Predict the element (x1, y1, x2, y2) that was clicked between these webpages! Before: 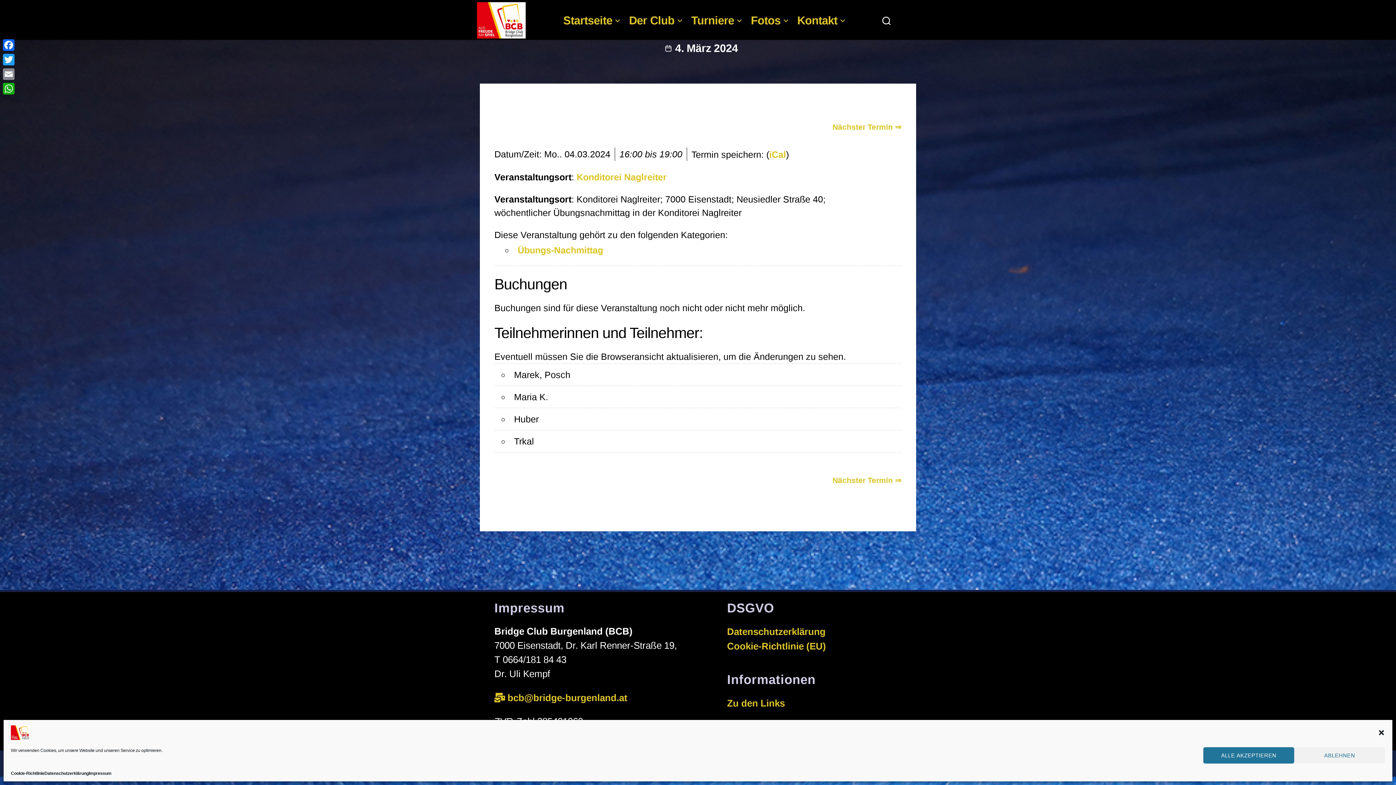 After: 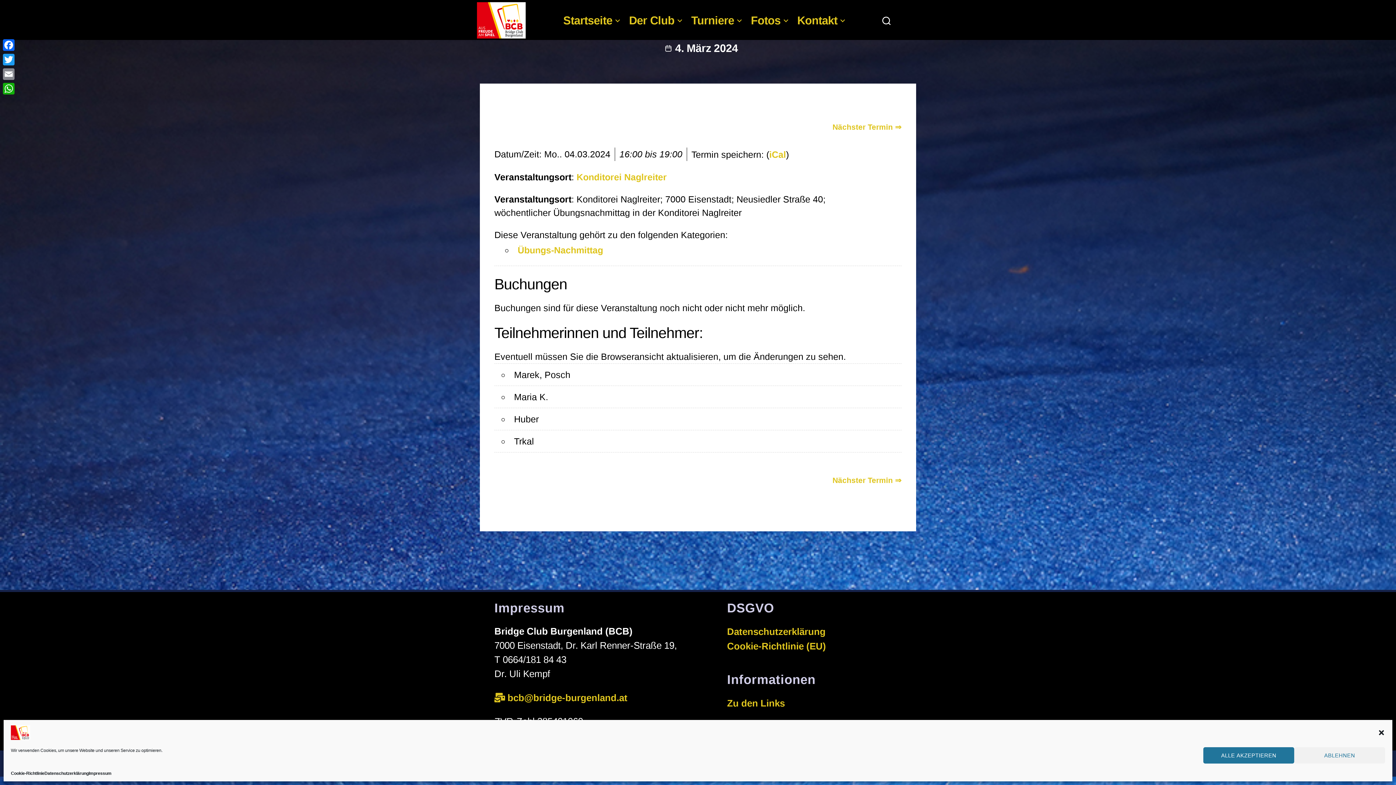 Action: bbox: (675, 42, 738, 54) label: 4. März 2024